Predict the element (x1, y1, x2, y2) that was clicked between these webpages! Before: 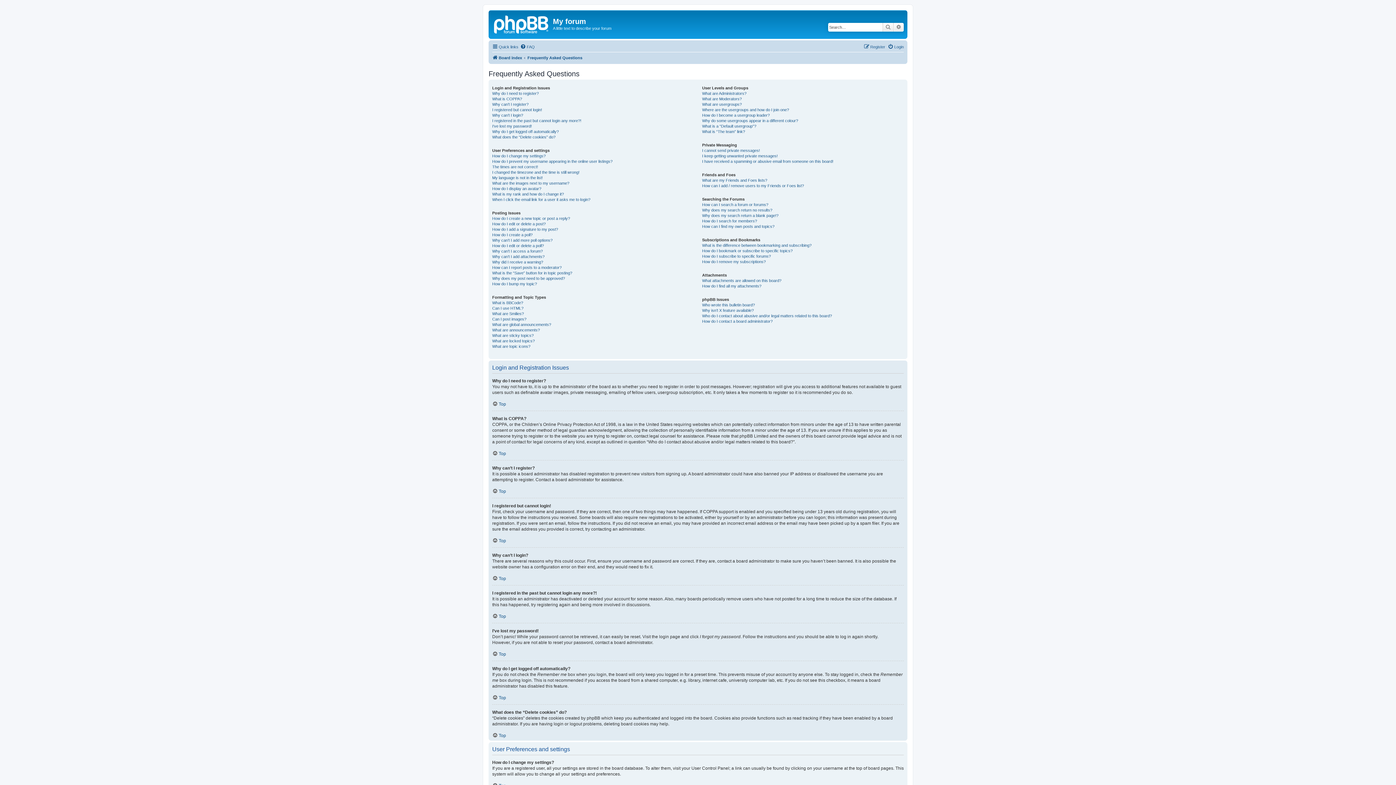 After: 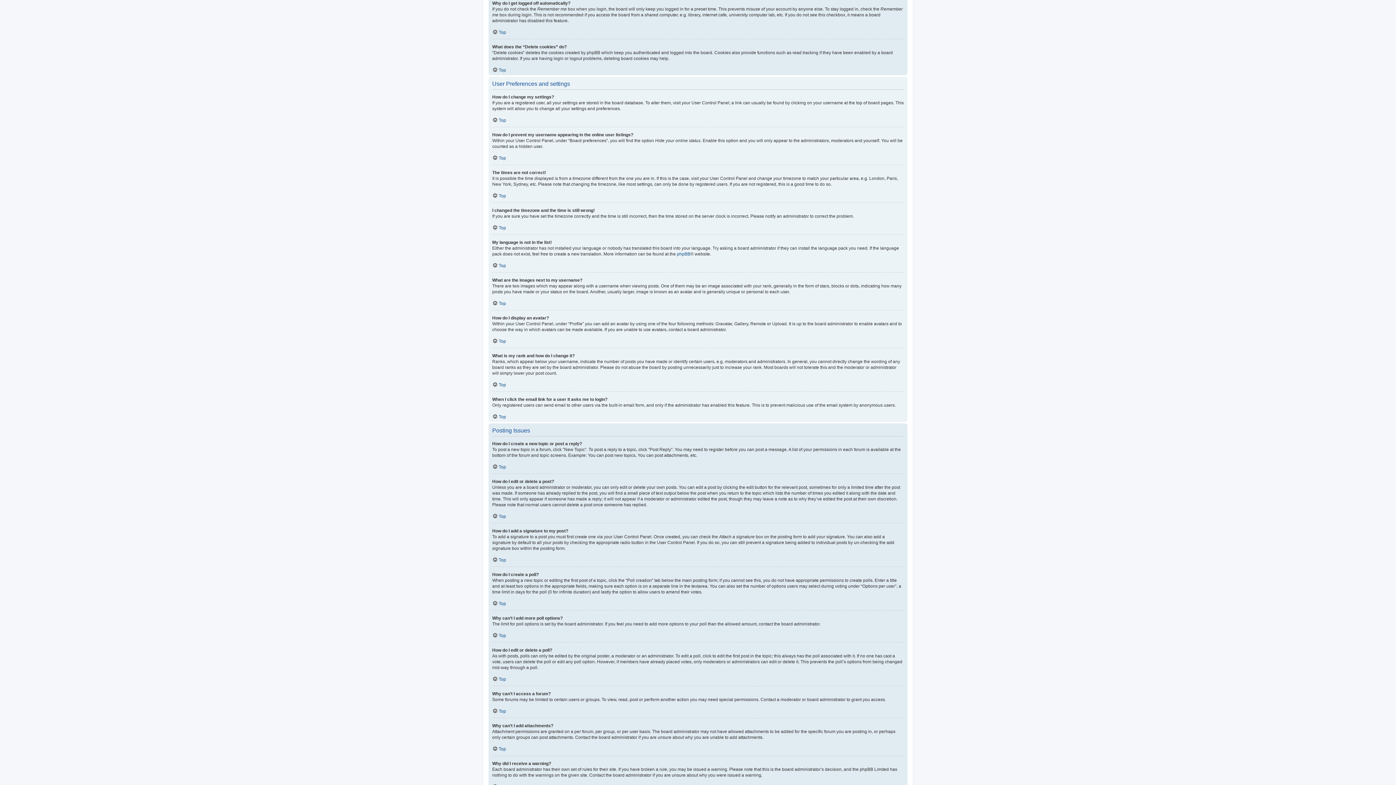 Action: bbox: (492, 128, 558, 134) label: Why do I get logged off automatically?